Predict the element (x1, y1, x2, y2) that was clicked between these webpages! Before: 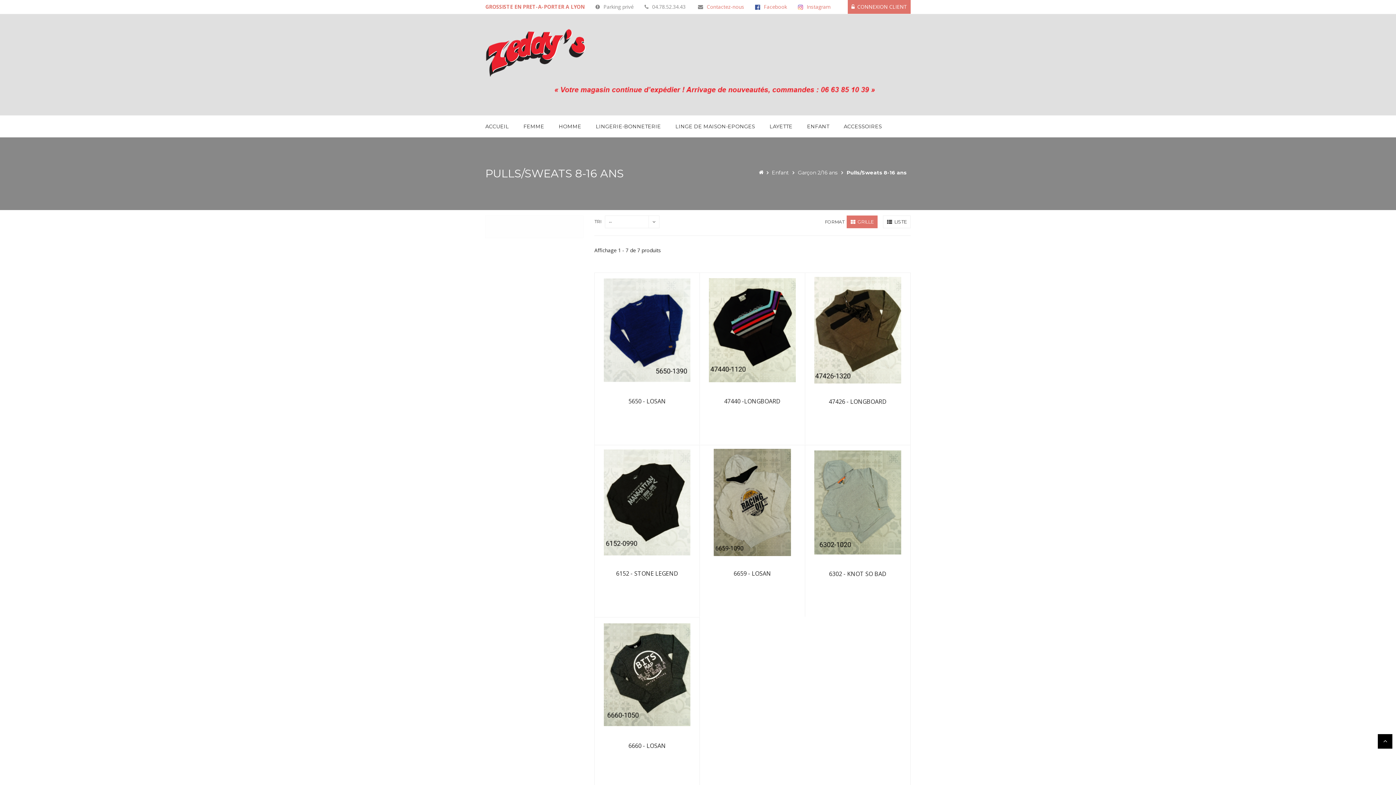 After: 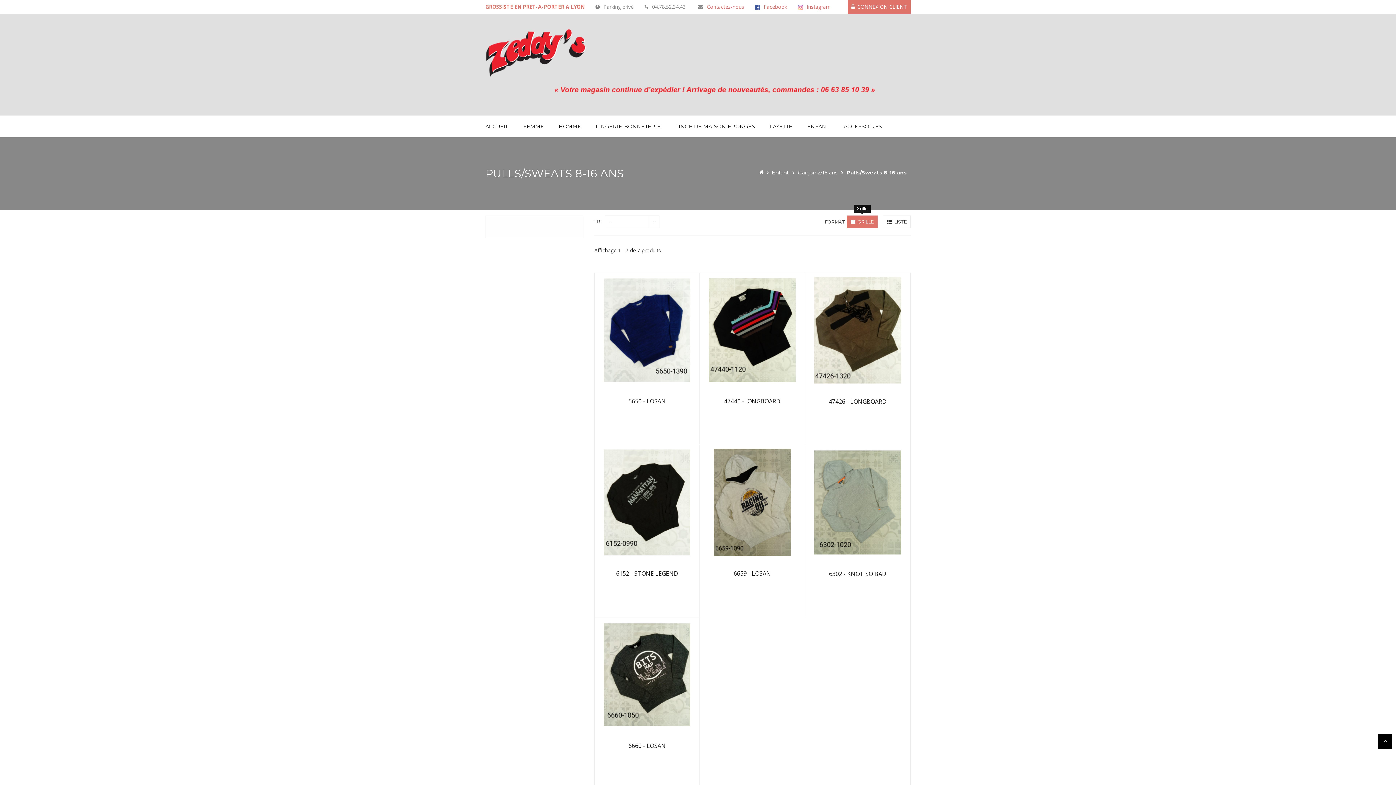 Action: label: GRILLE bbox: (850, 218, 873, 224)